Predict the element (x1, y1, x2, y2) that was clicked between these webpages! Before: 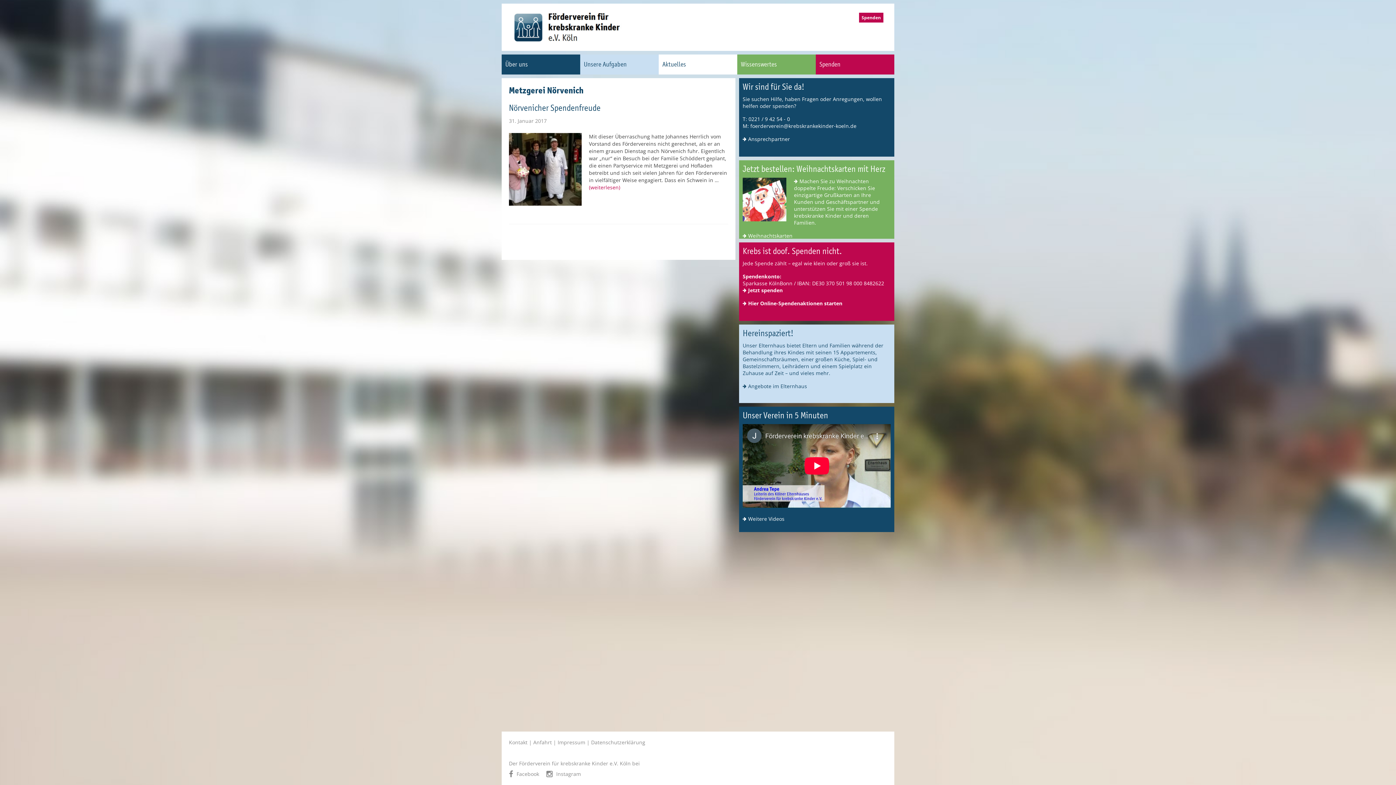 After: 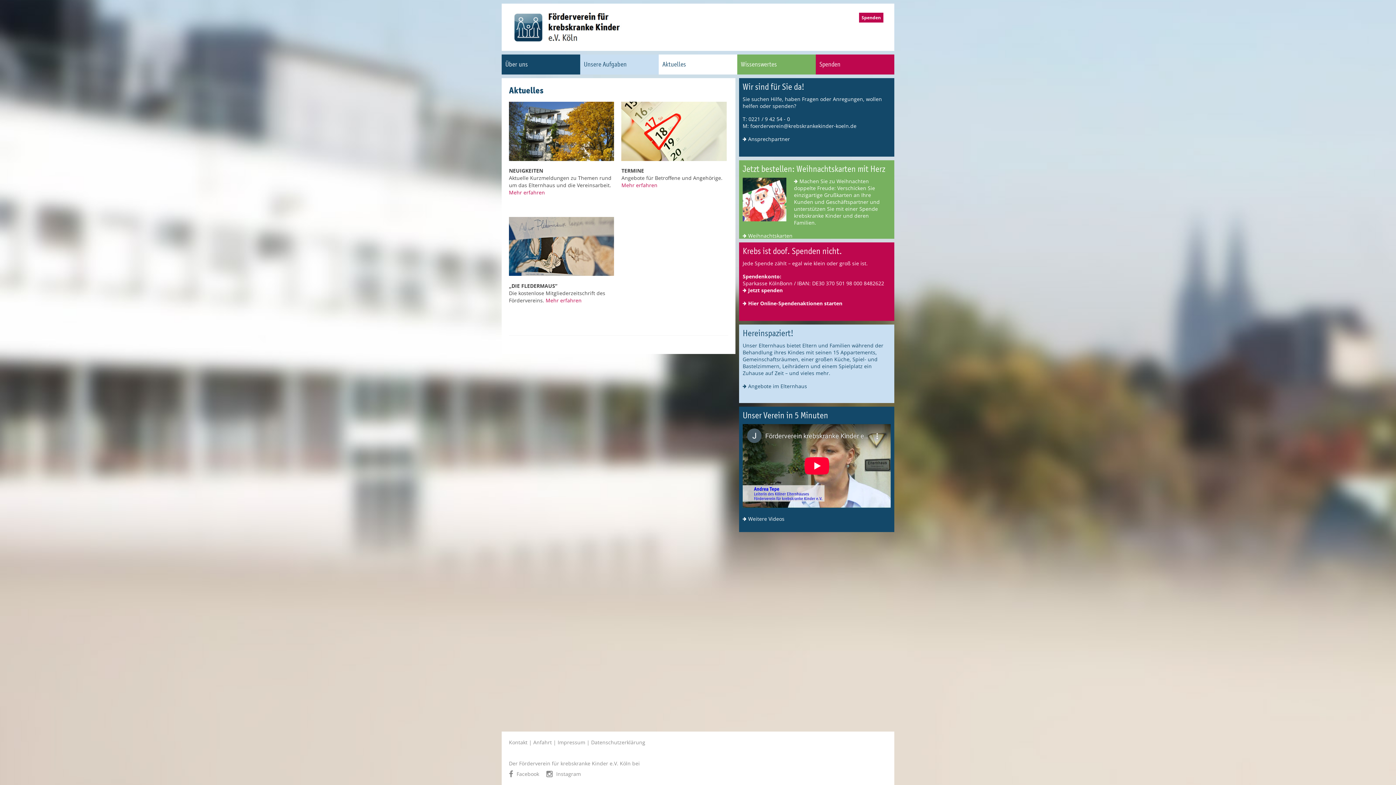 Action: bbox: (662, 58, 733, 70) label: Aktuelles